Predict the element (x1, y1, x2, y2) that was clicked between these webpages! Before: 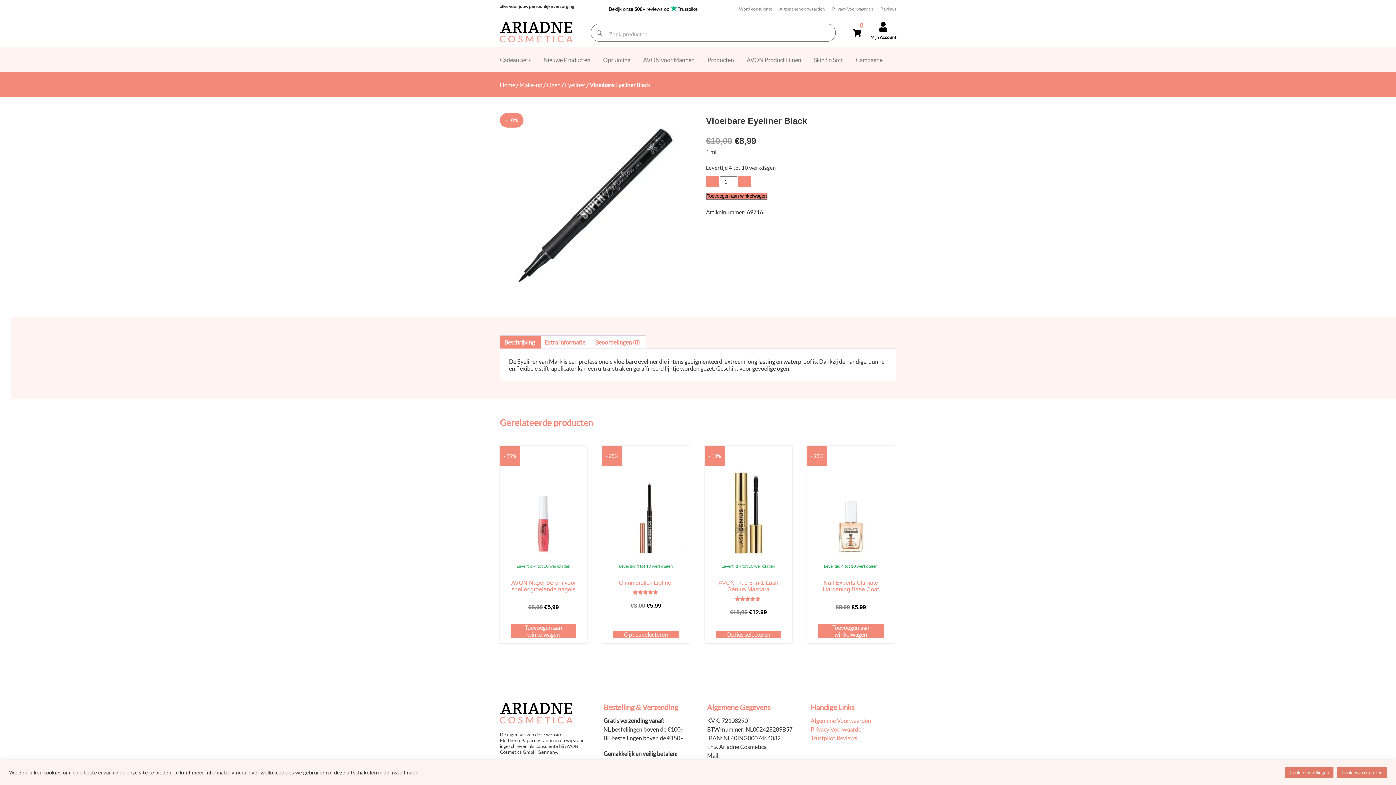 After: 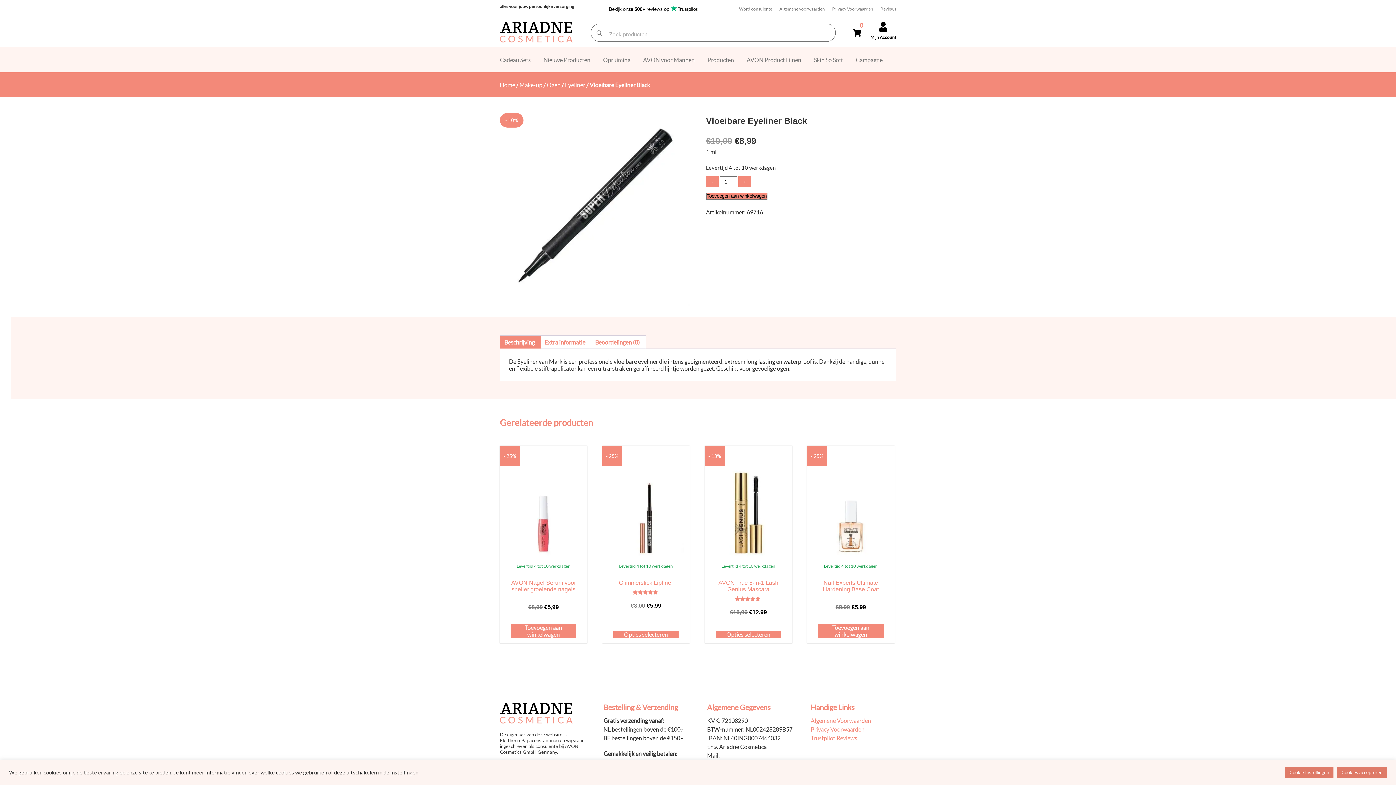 Action: label: Trustpilot Reviews bbox: (810, 734, 857, 741)